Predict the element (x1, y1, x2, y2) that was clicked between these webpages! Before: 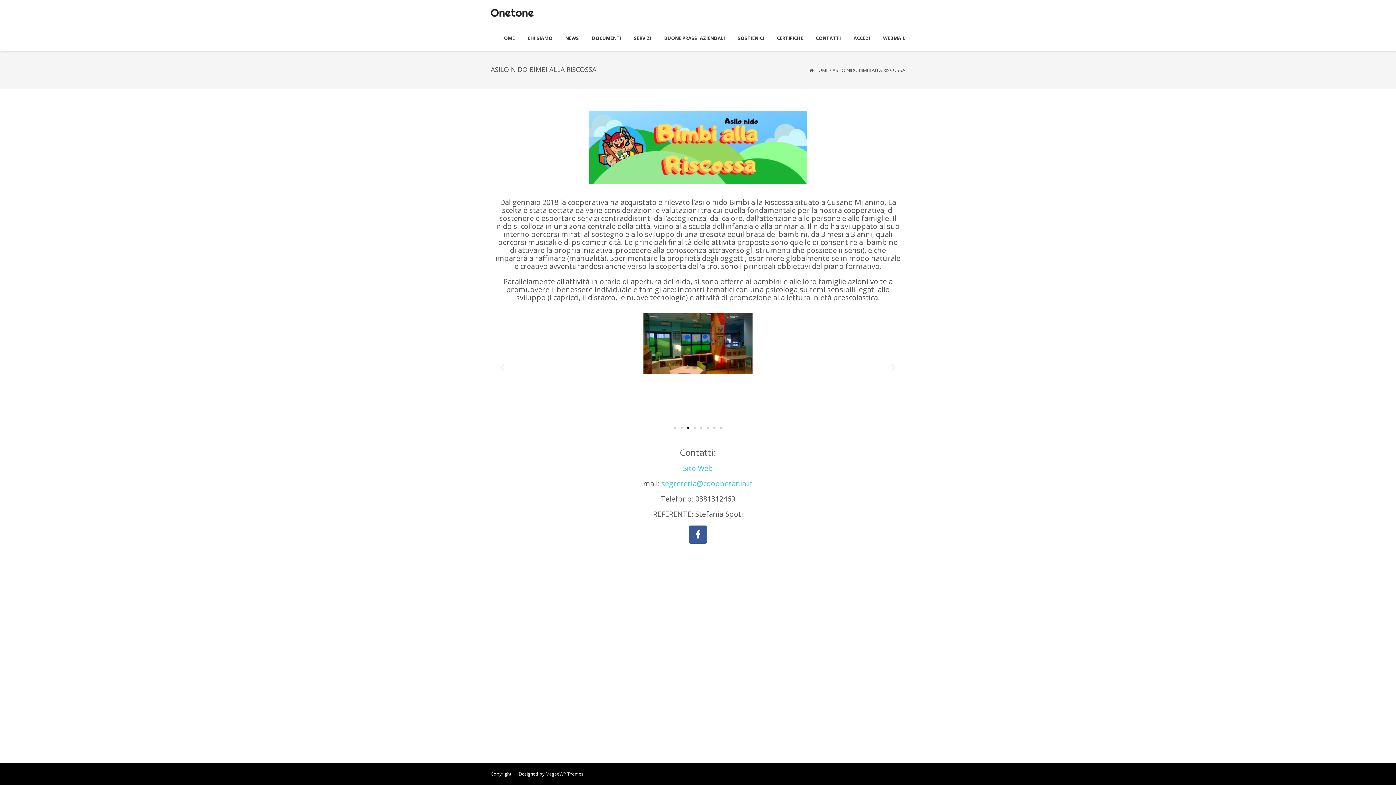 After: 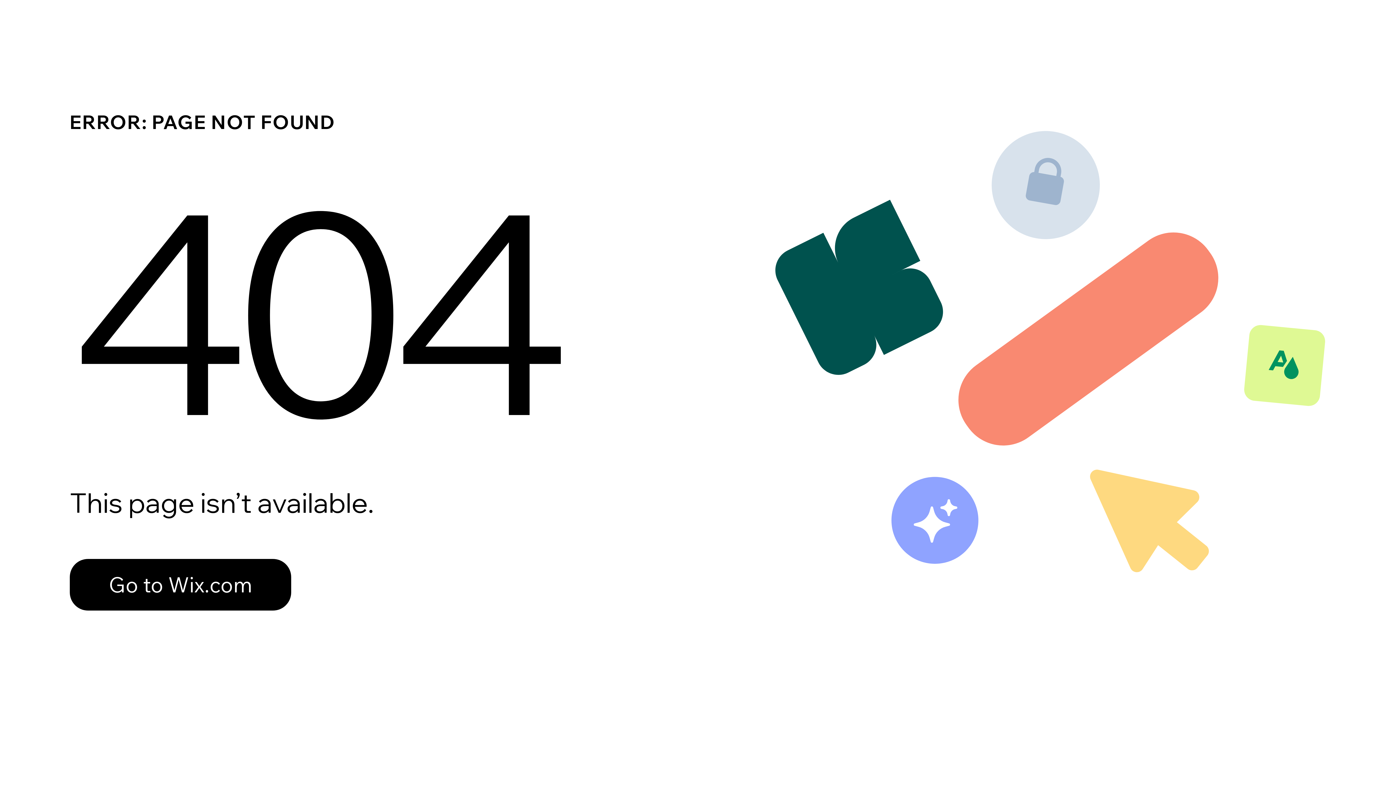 Action: label: Sito Web bbox: (683, 463, 713, 473)